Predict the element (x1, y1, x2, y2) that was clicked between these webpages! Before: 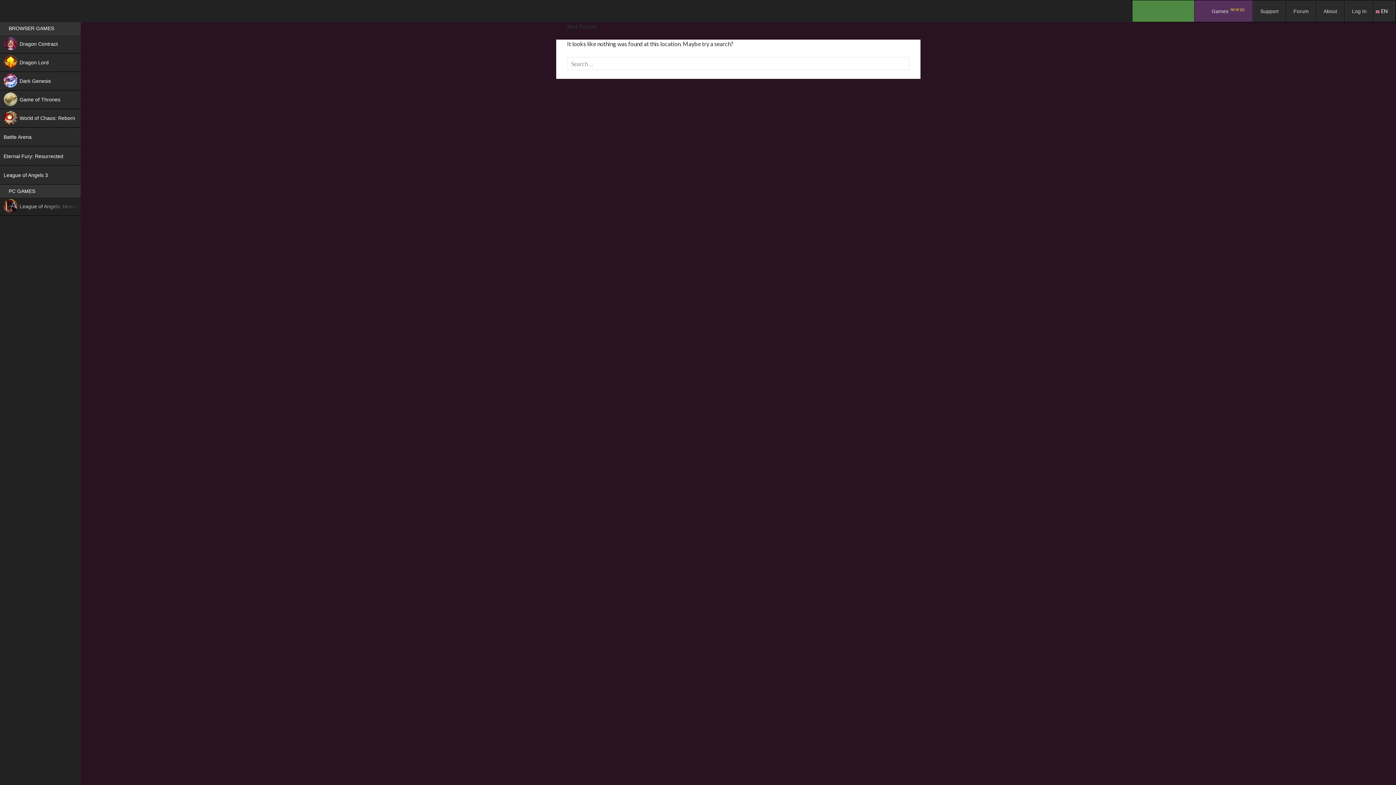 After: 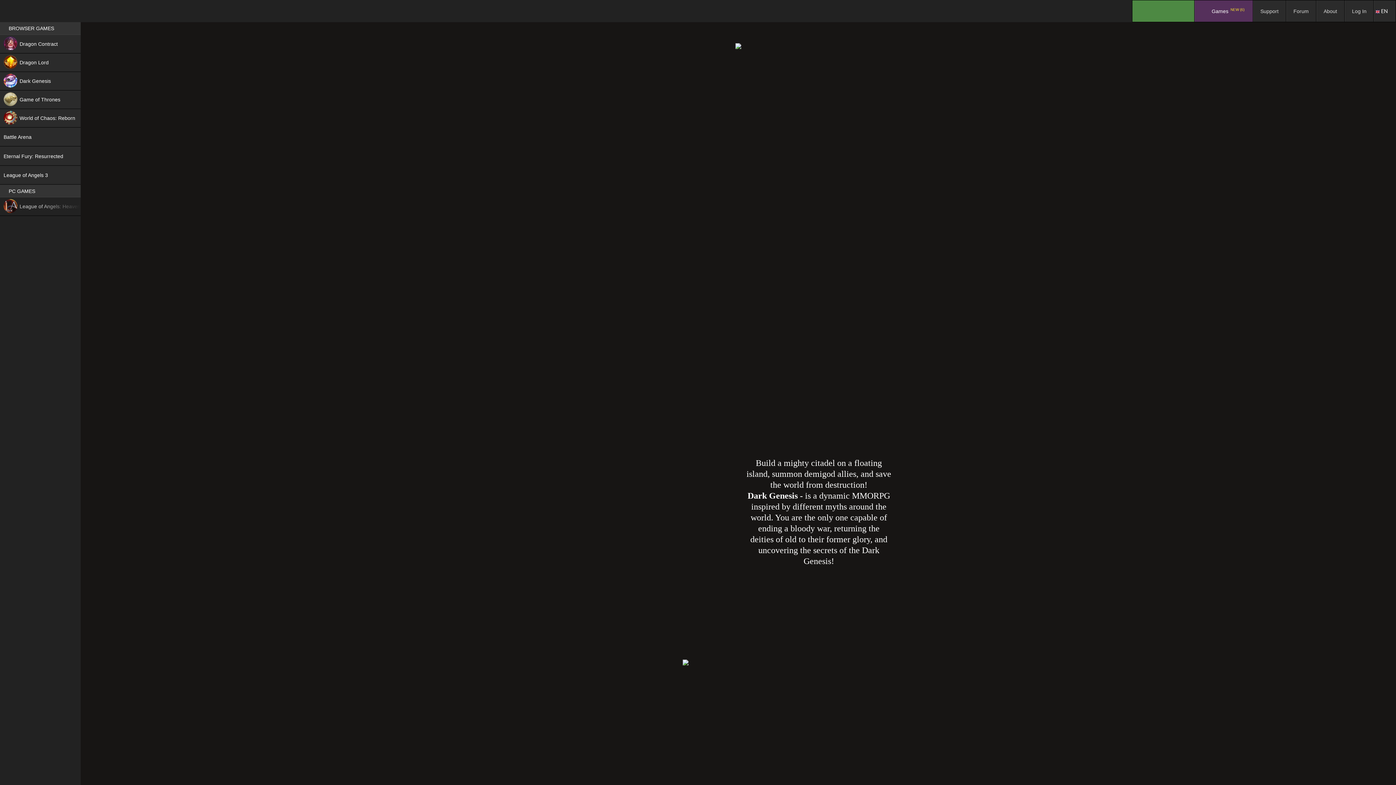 Action: label: Dark Genesis bbox: (0, 72, 80, 90)